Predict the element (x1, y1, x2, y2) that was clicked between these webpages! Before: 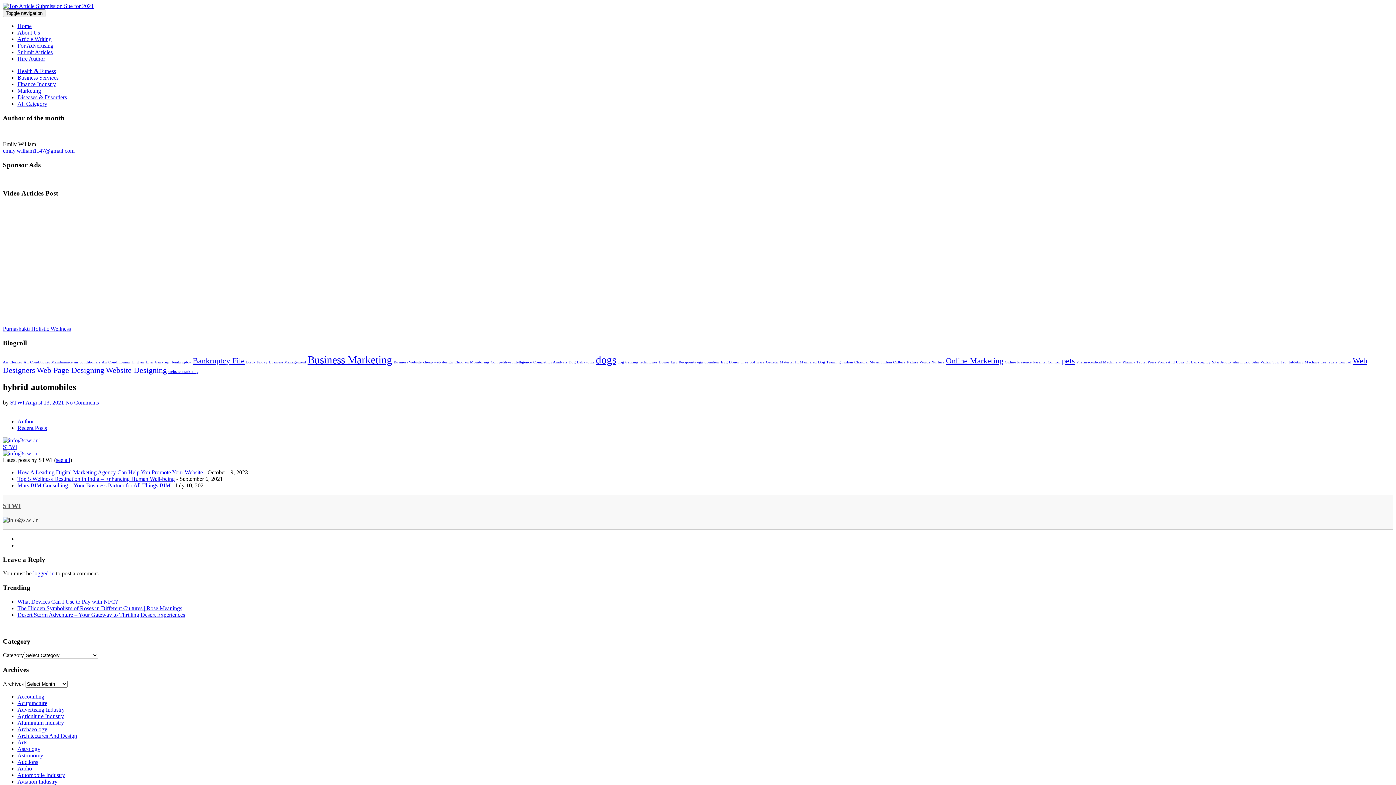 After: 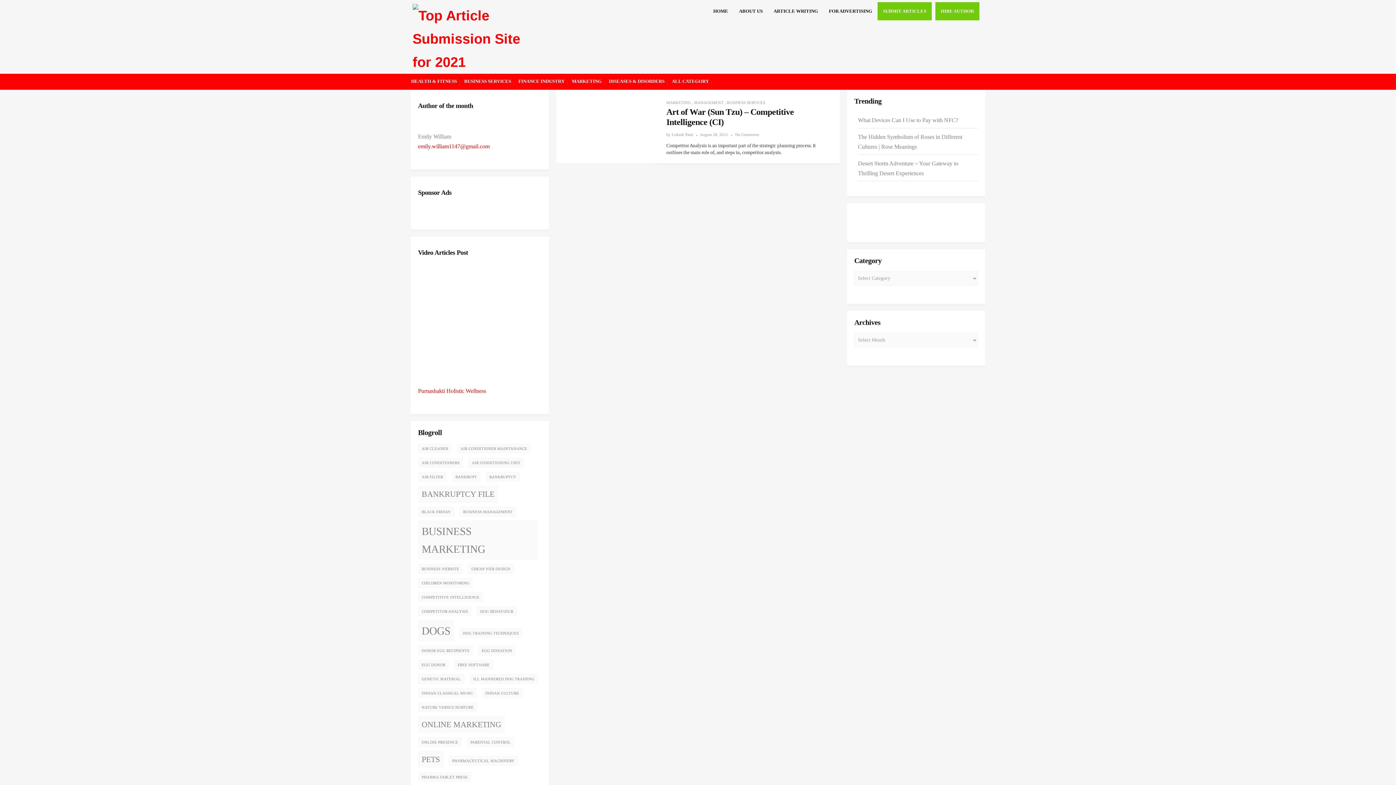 Action: bbox: (490, 360, 532, 364) label: Competitive Intelligence (1 item)